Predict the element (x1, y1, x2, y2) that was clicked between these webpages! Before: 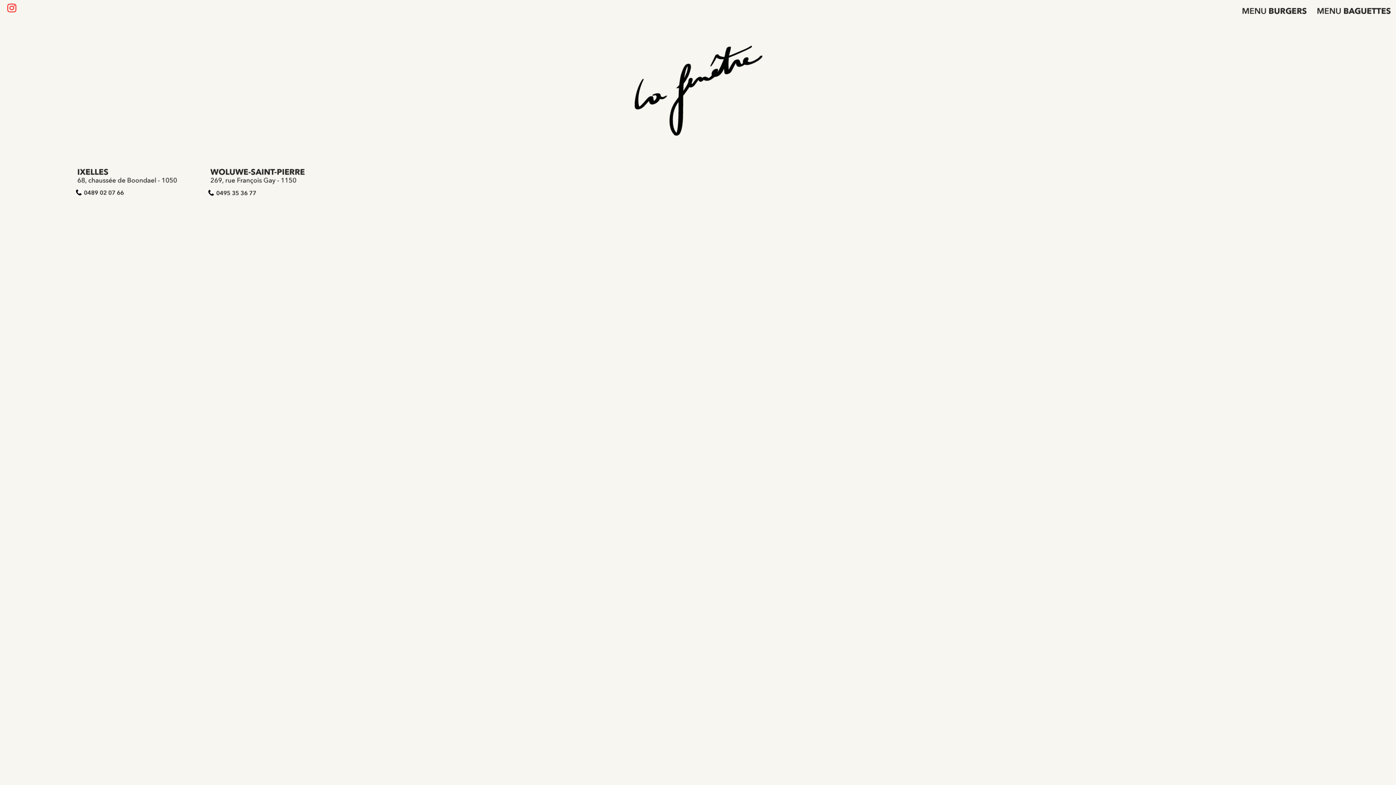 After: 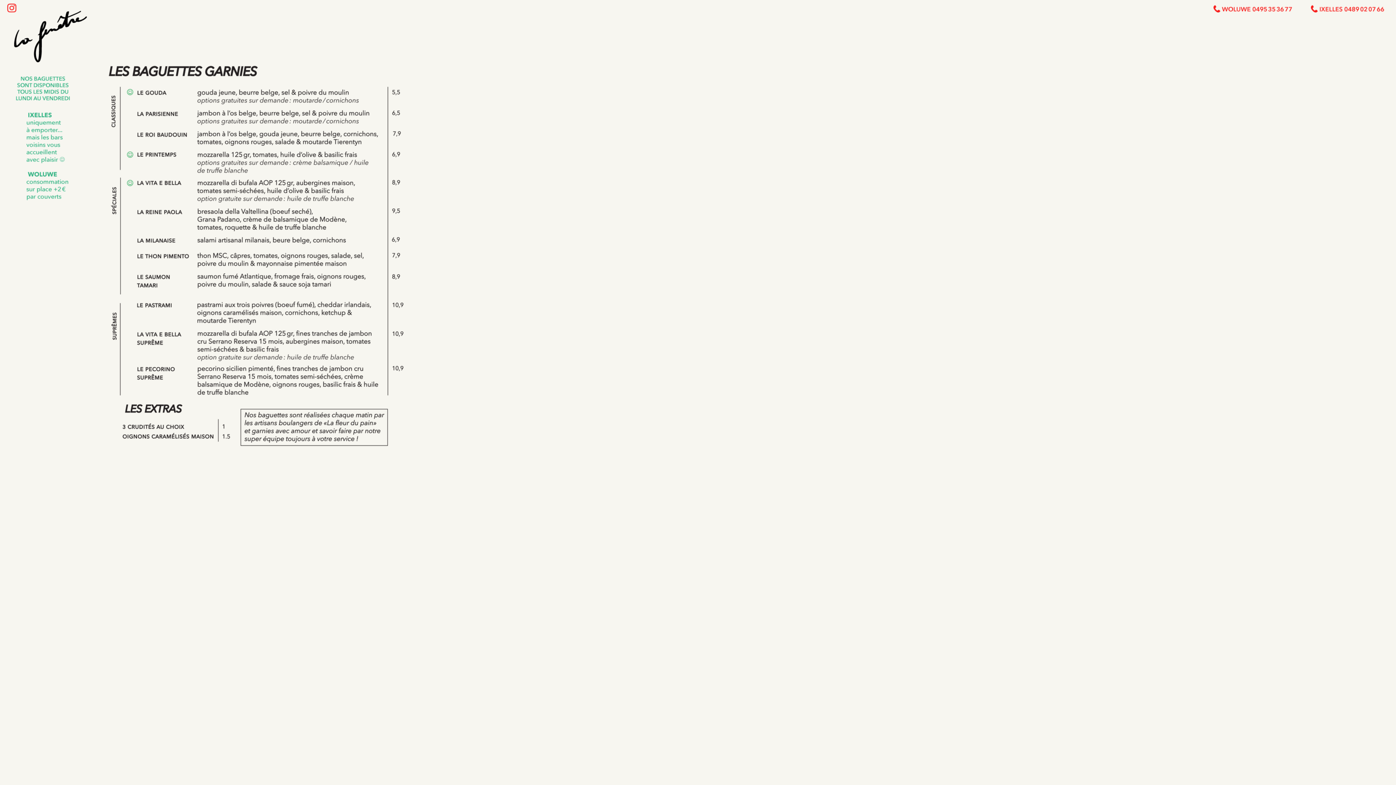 Action: bbox: (1313, 13, 1396, 19)